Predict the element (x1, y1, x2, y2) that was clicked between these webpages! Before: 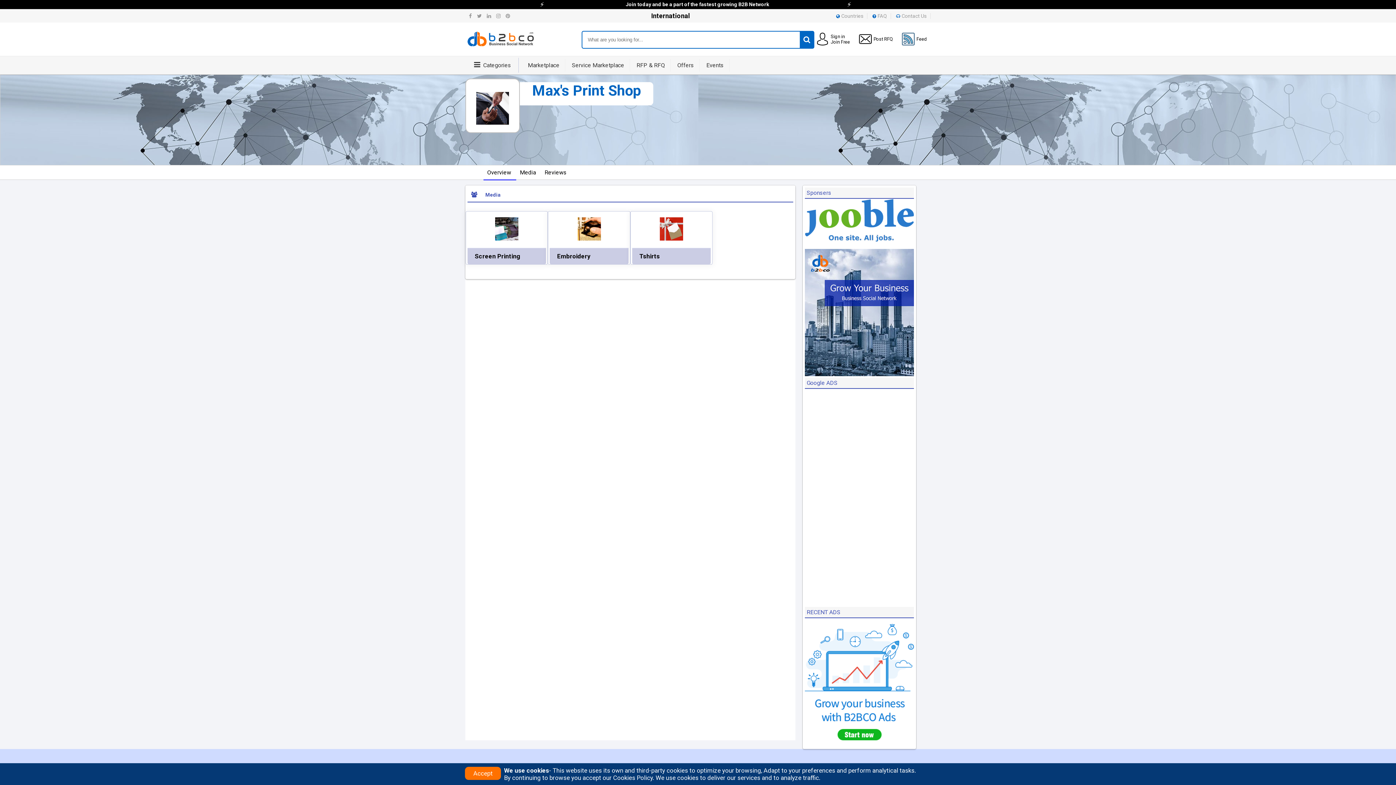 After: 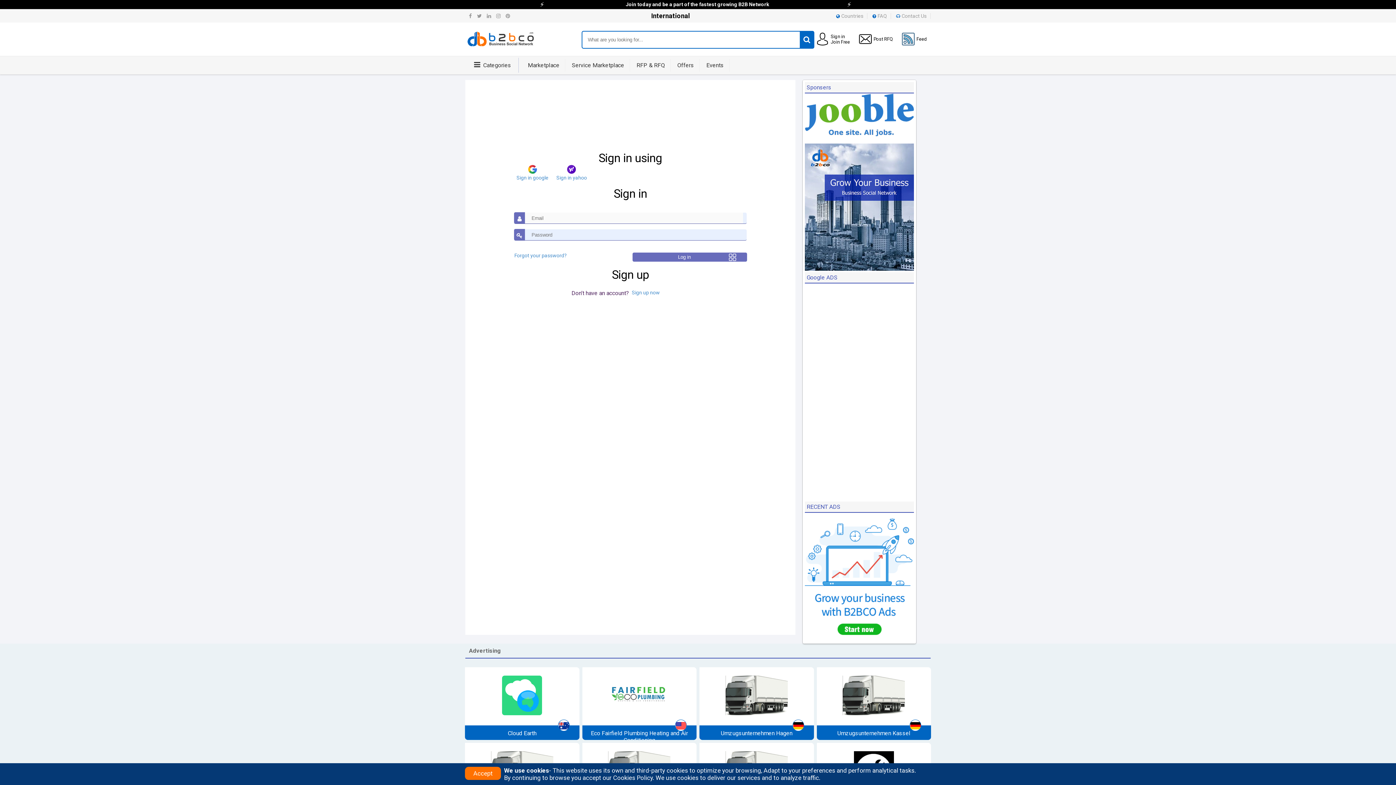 Action: bbox: (622, 0, 772, 9) label: Join today and be a part of the fastest growing B2B Network